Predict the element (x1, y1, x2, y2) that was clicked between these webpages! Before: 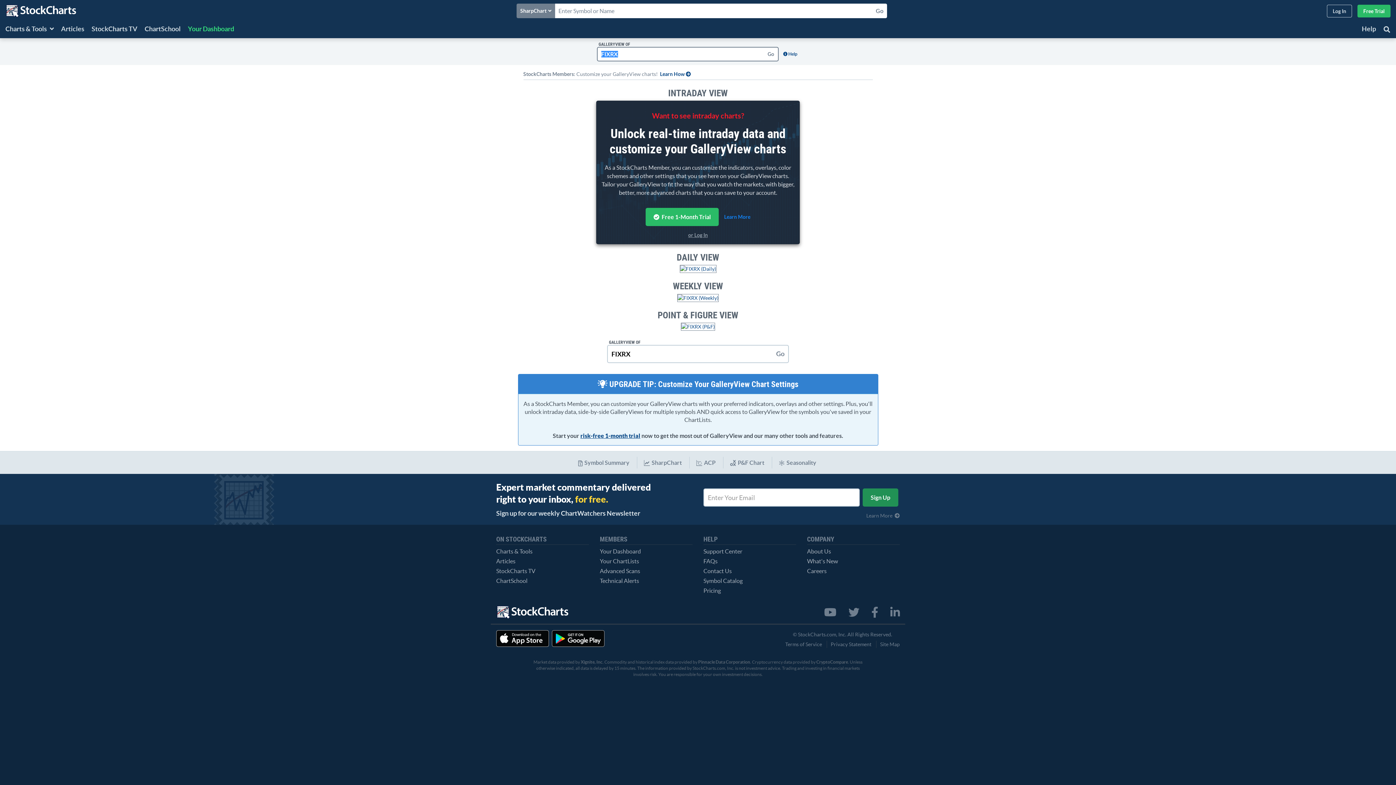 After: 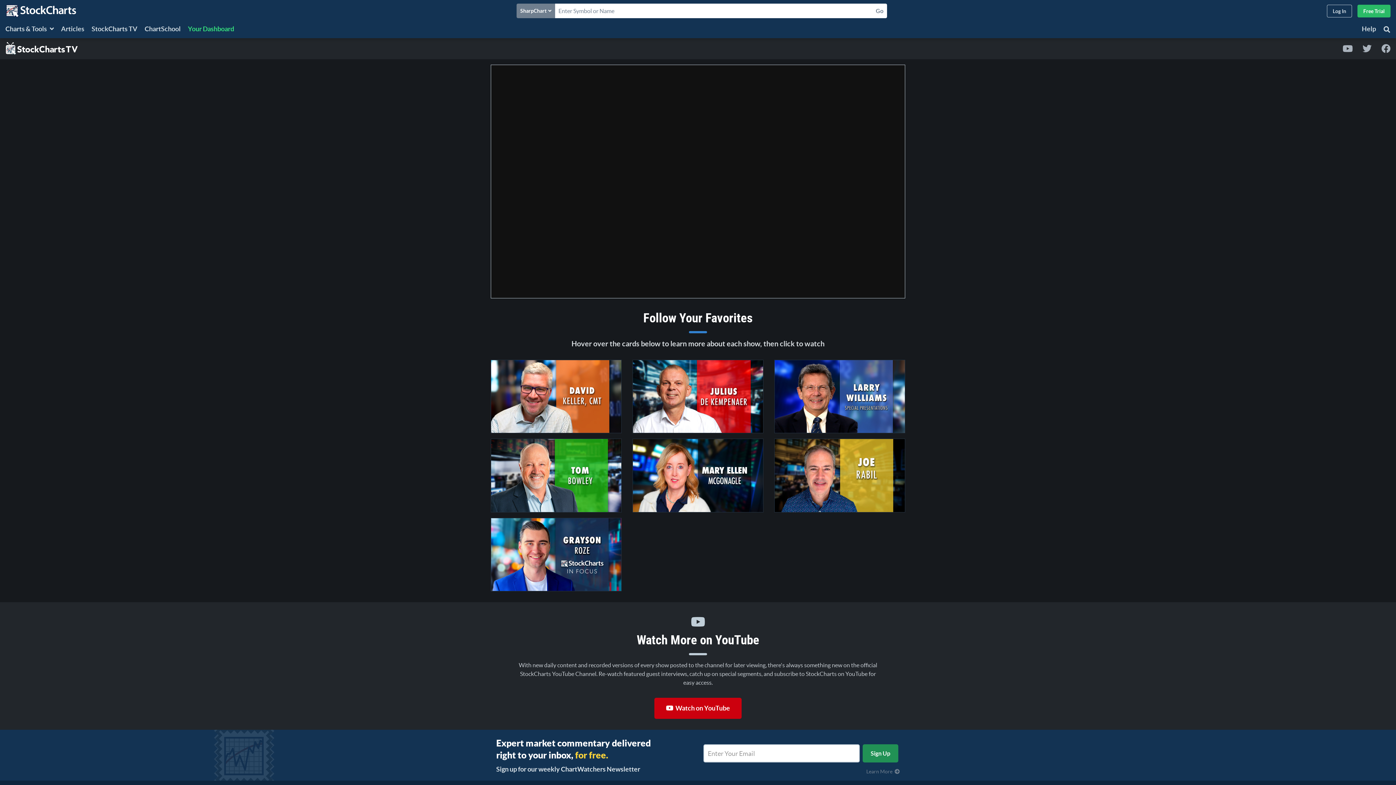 Action: label: StockCharts TV bbox: (91, 21, 137, 38)